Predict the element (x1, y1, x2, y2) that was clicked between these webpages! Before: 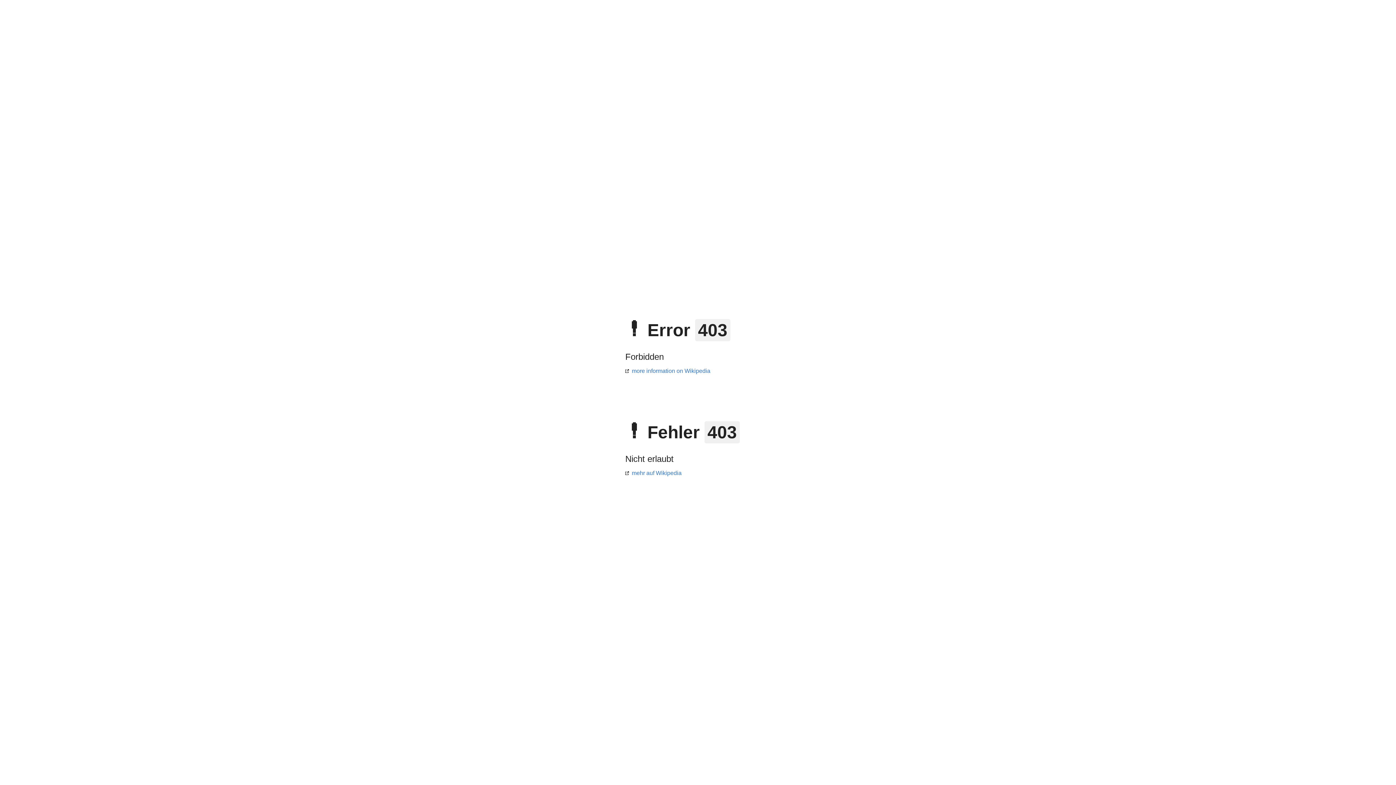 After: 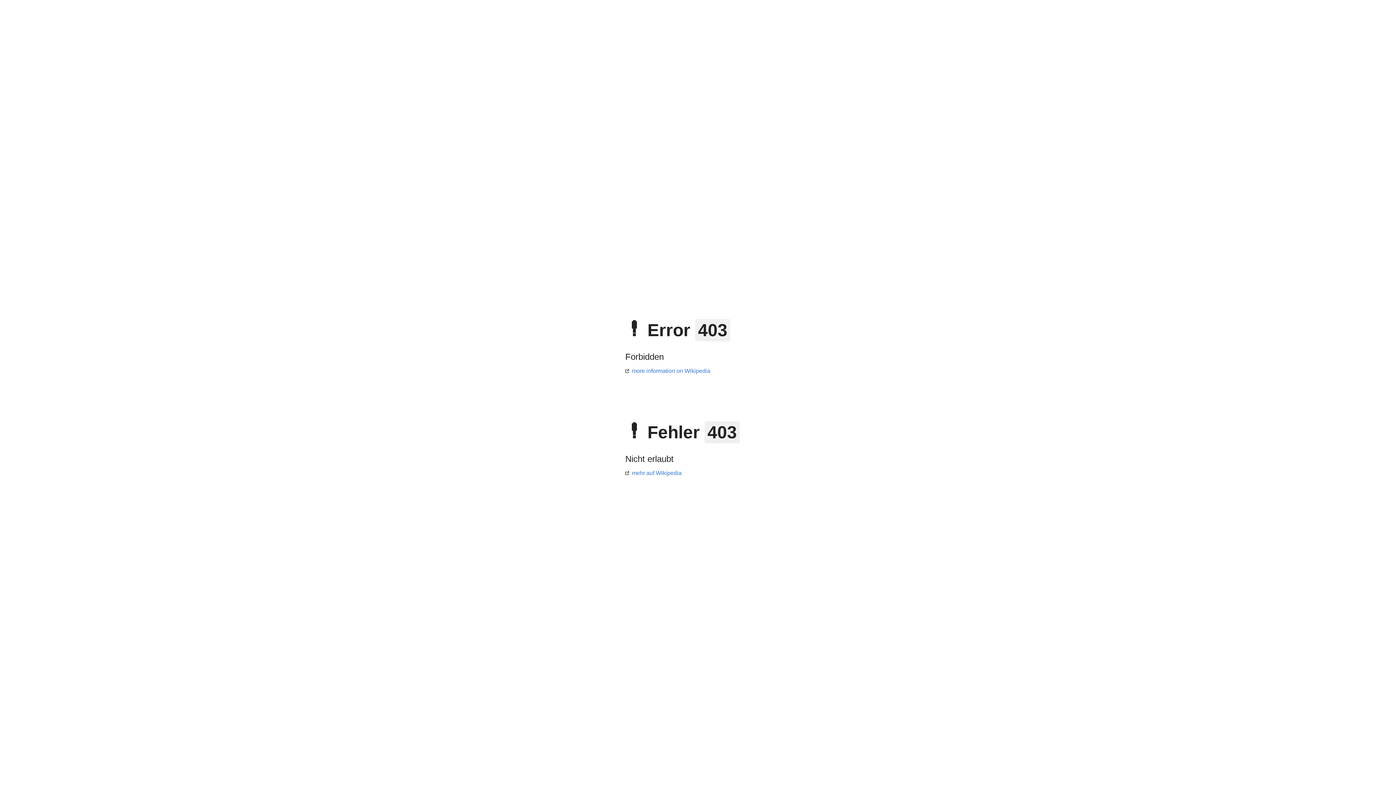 Action: bbox: (625, 368, 710, 374) label: more information on Wikipedia